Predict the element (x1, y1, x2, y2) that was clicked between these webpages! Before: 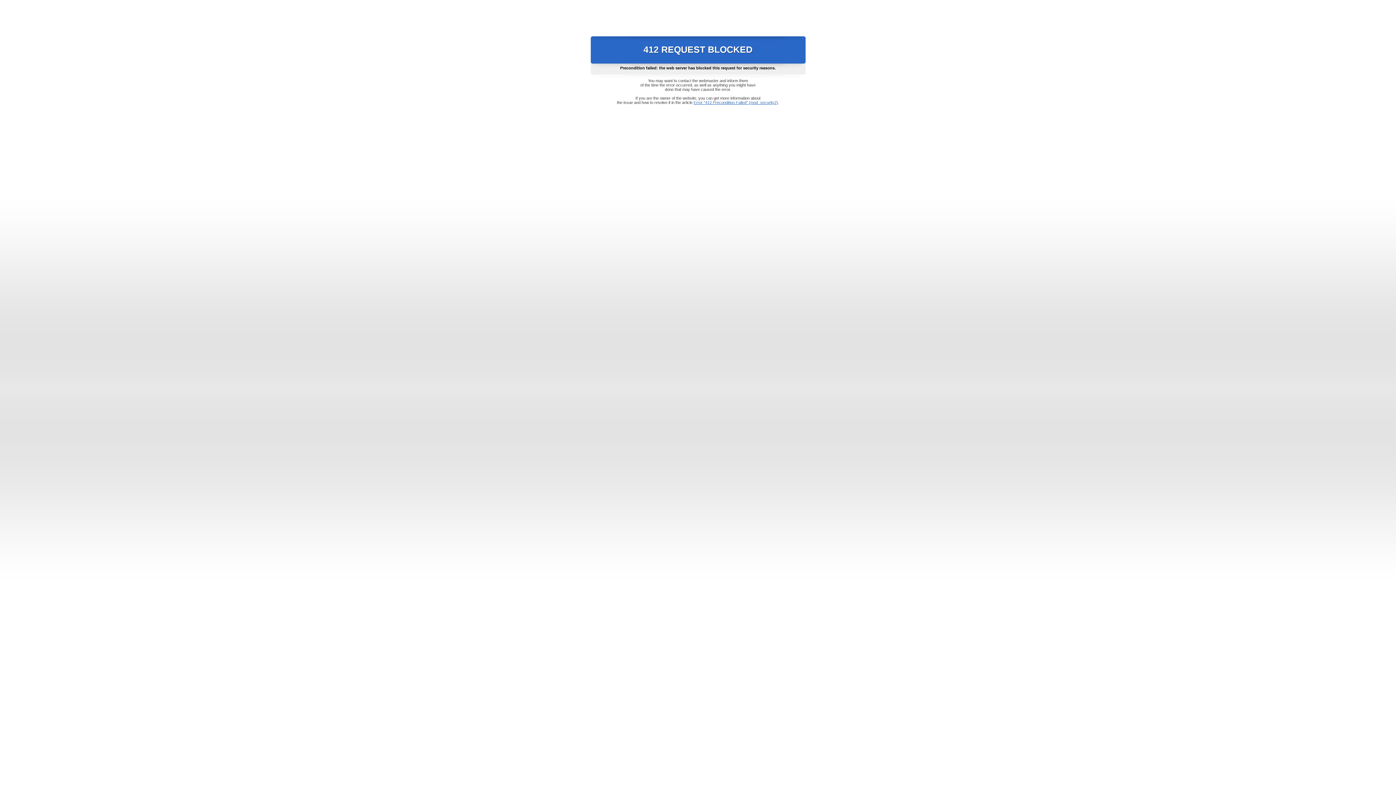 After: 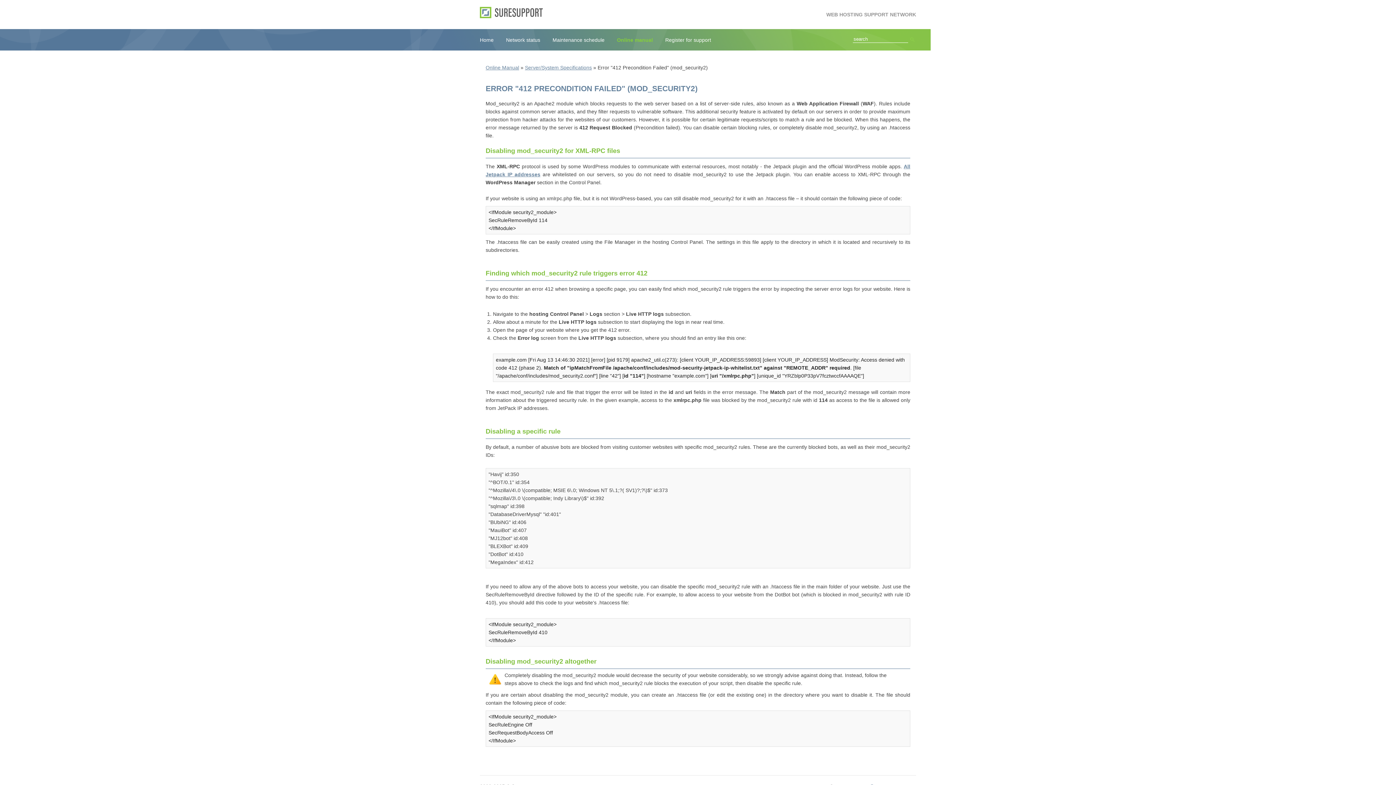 Action: label: Error "412 Precondition Failed" (mod_security2) bbox: (693, 100, 778, 104)